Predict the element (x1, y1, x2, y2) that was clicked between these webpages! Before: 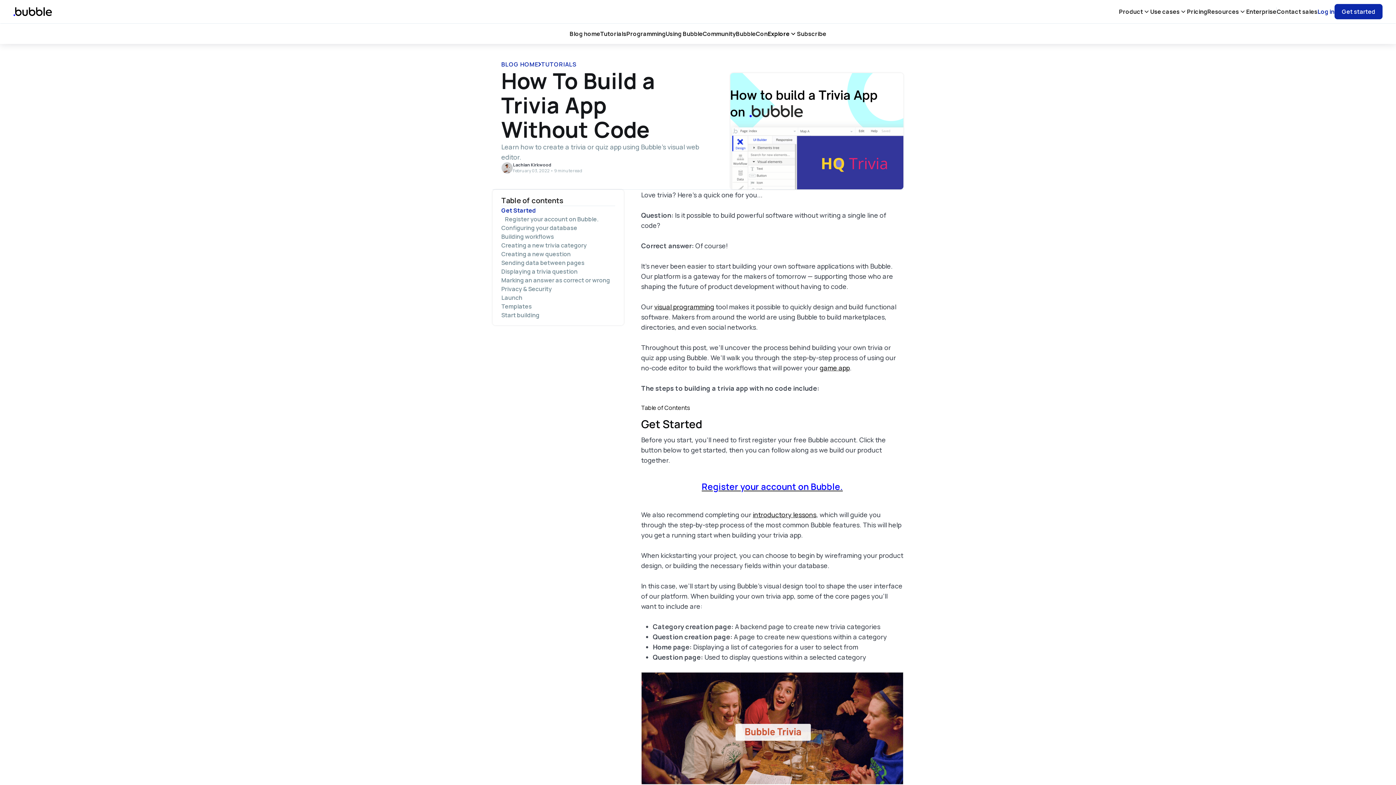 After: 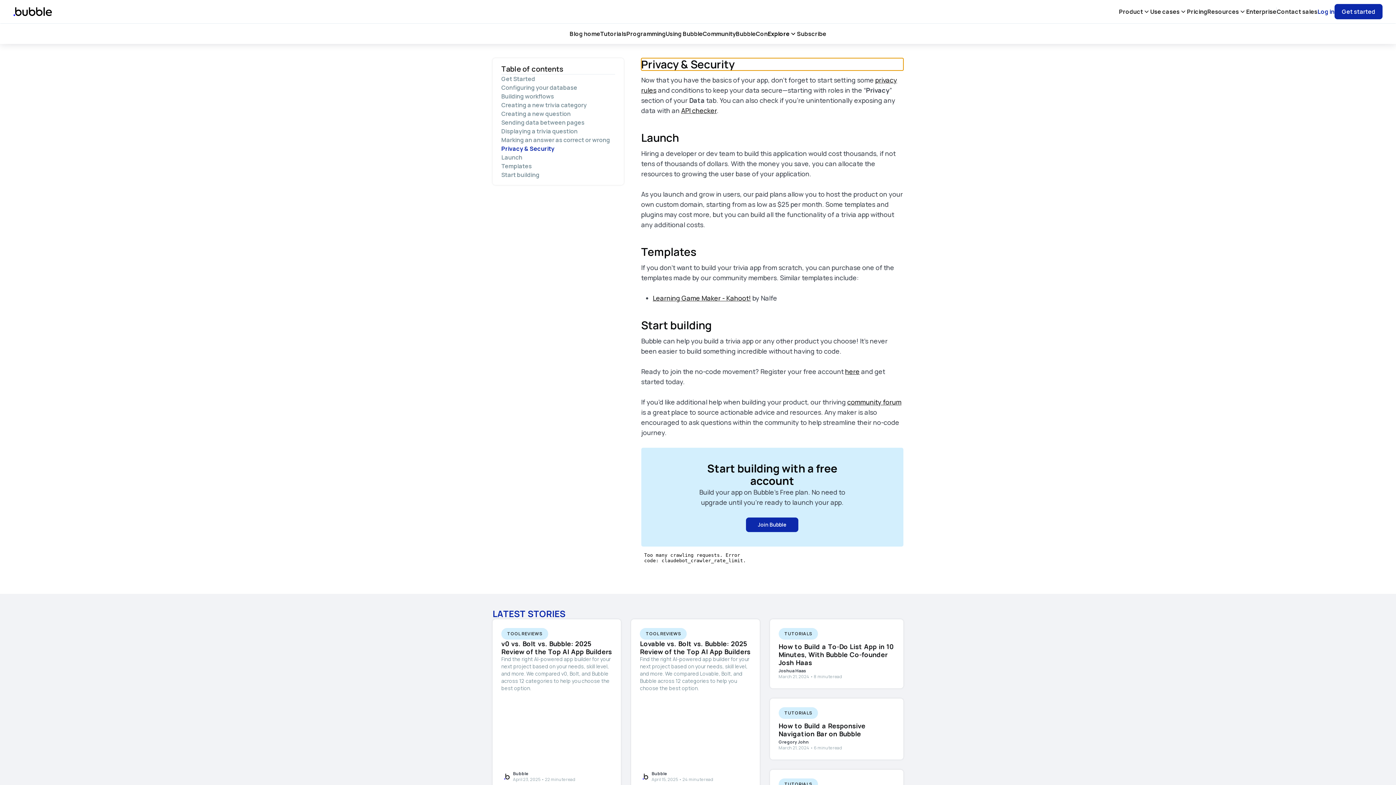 Action: label: Privacy & Security bbox: (501, 285, 552, 293)